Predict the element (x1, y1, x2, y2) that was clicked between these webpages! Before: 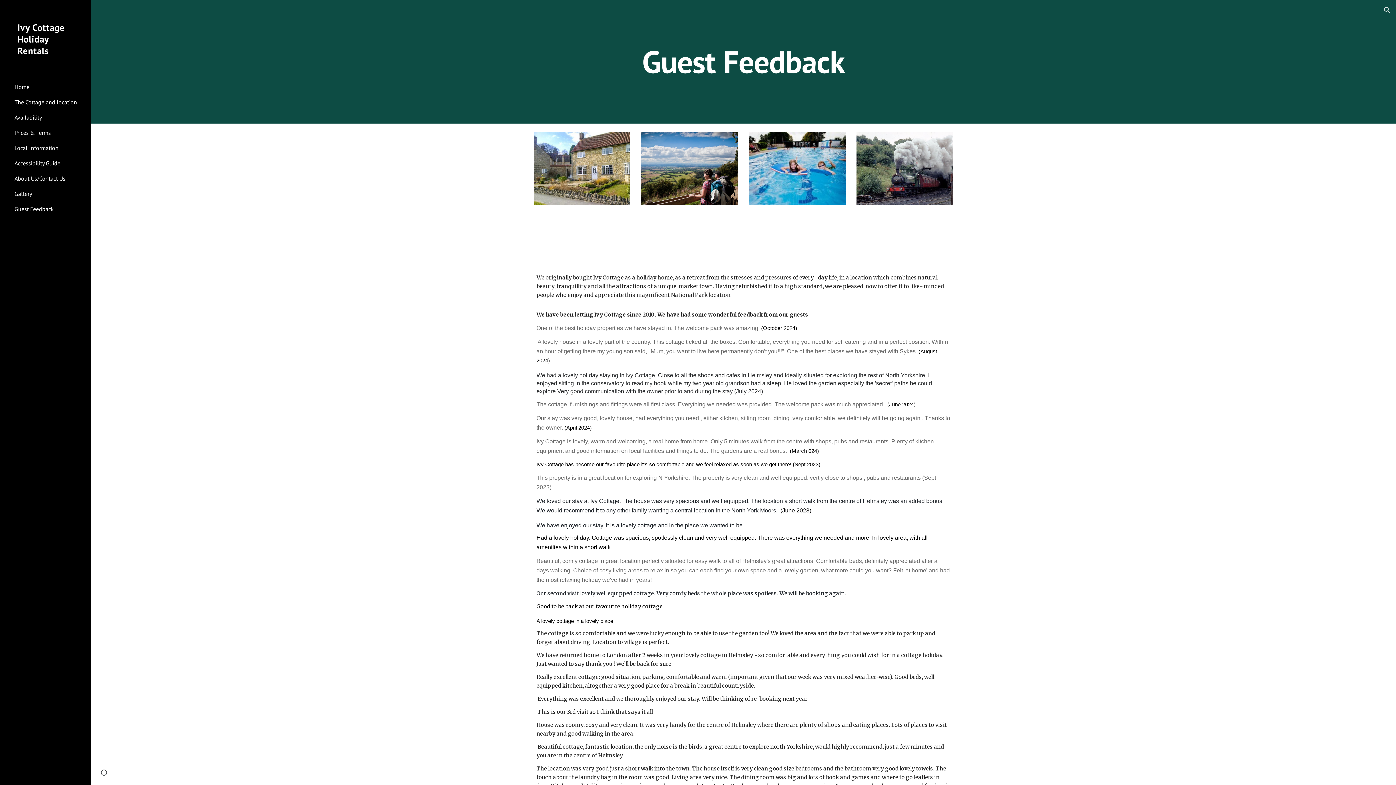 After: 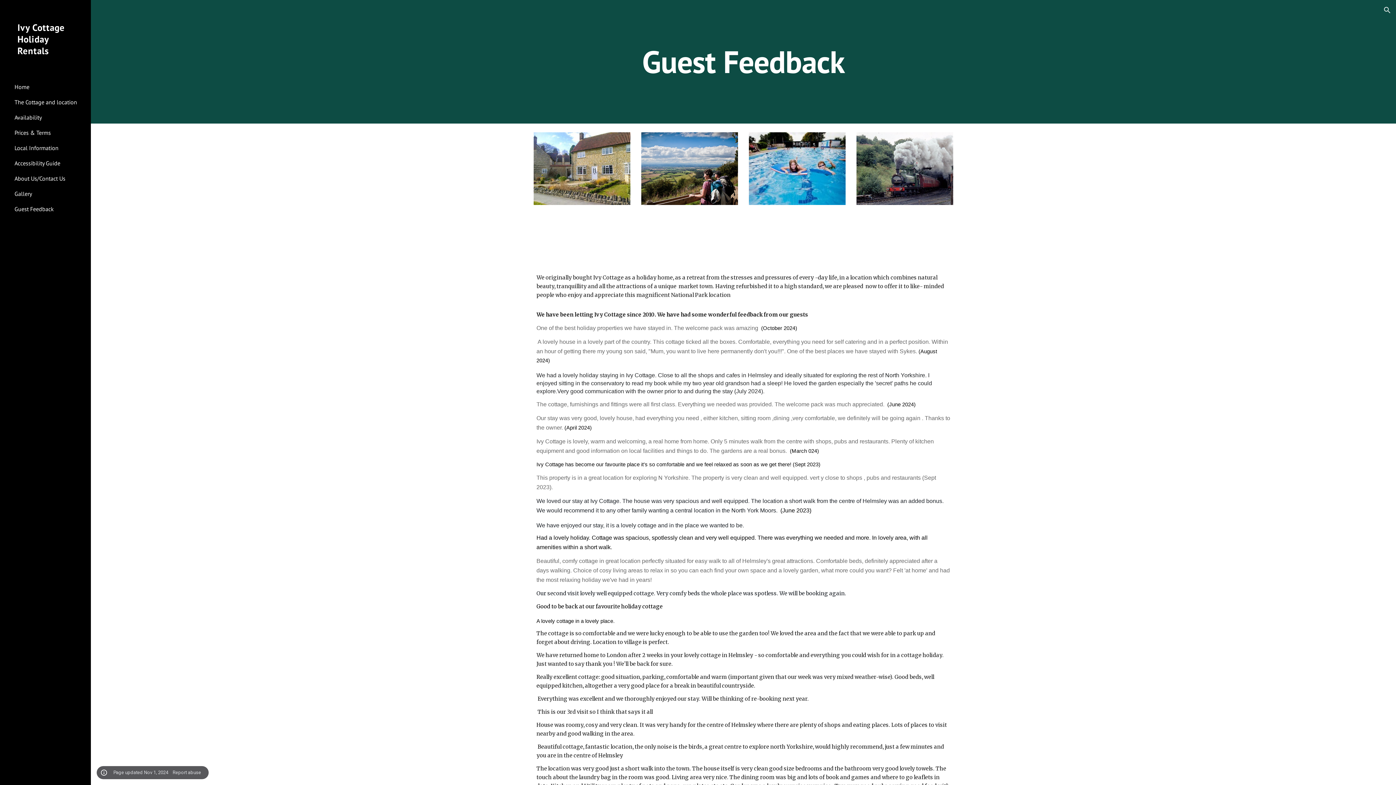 Action: label: Site actions bbox: (98, 768, 109, 778)